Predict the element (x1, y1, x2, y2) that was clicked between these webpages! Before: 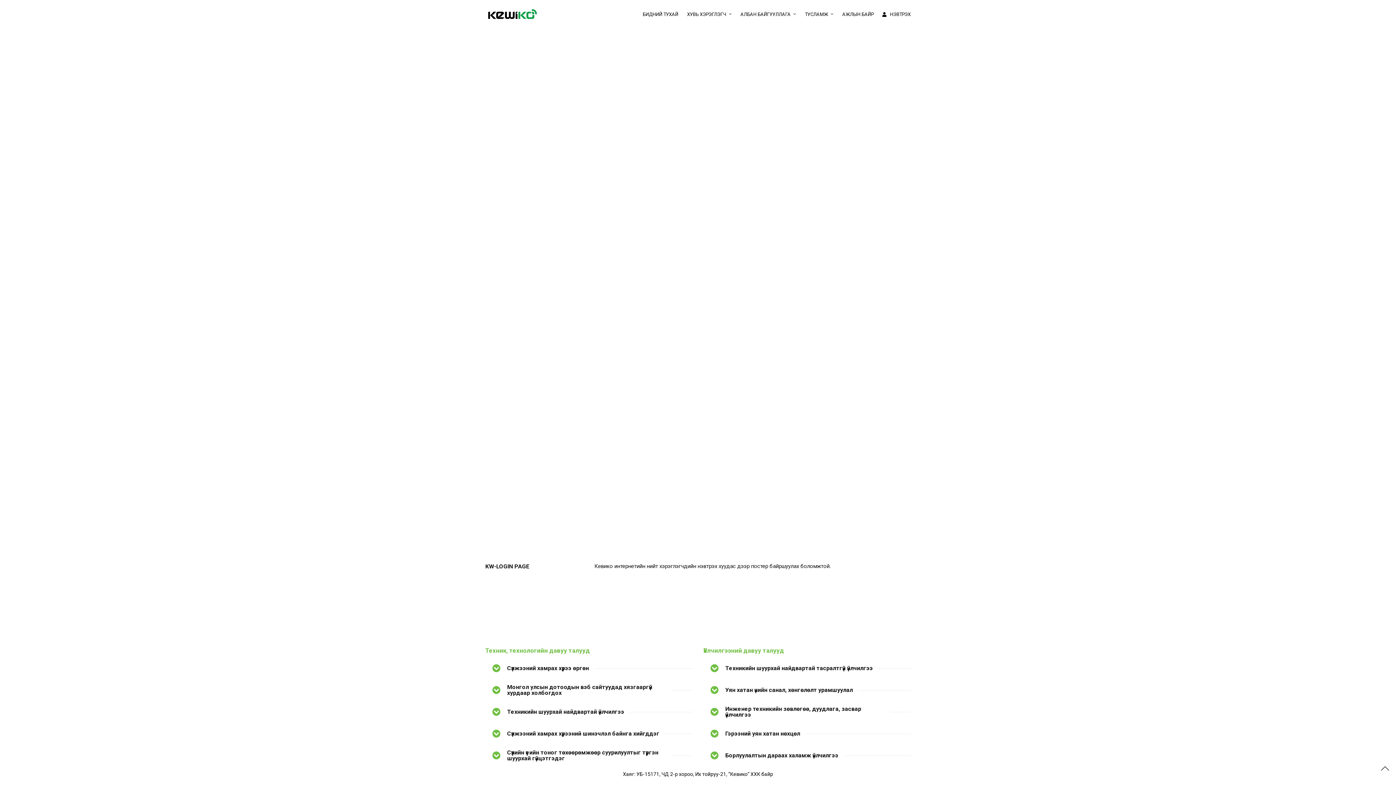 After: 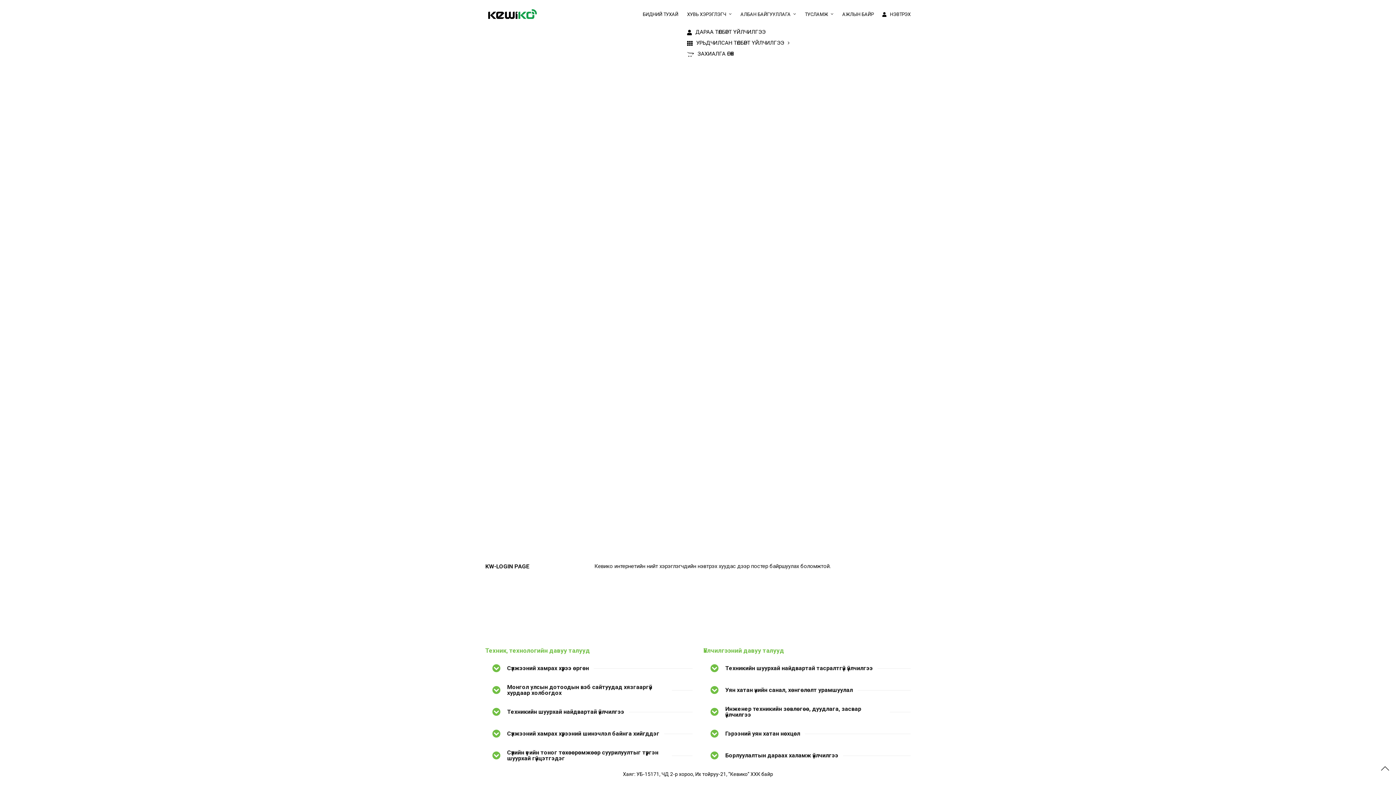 Action: bbox: (687, 8, 732, 20) label: ХУВЬ ХЭРЭГЛЭГЧ